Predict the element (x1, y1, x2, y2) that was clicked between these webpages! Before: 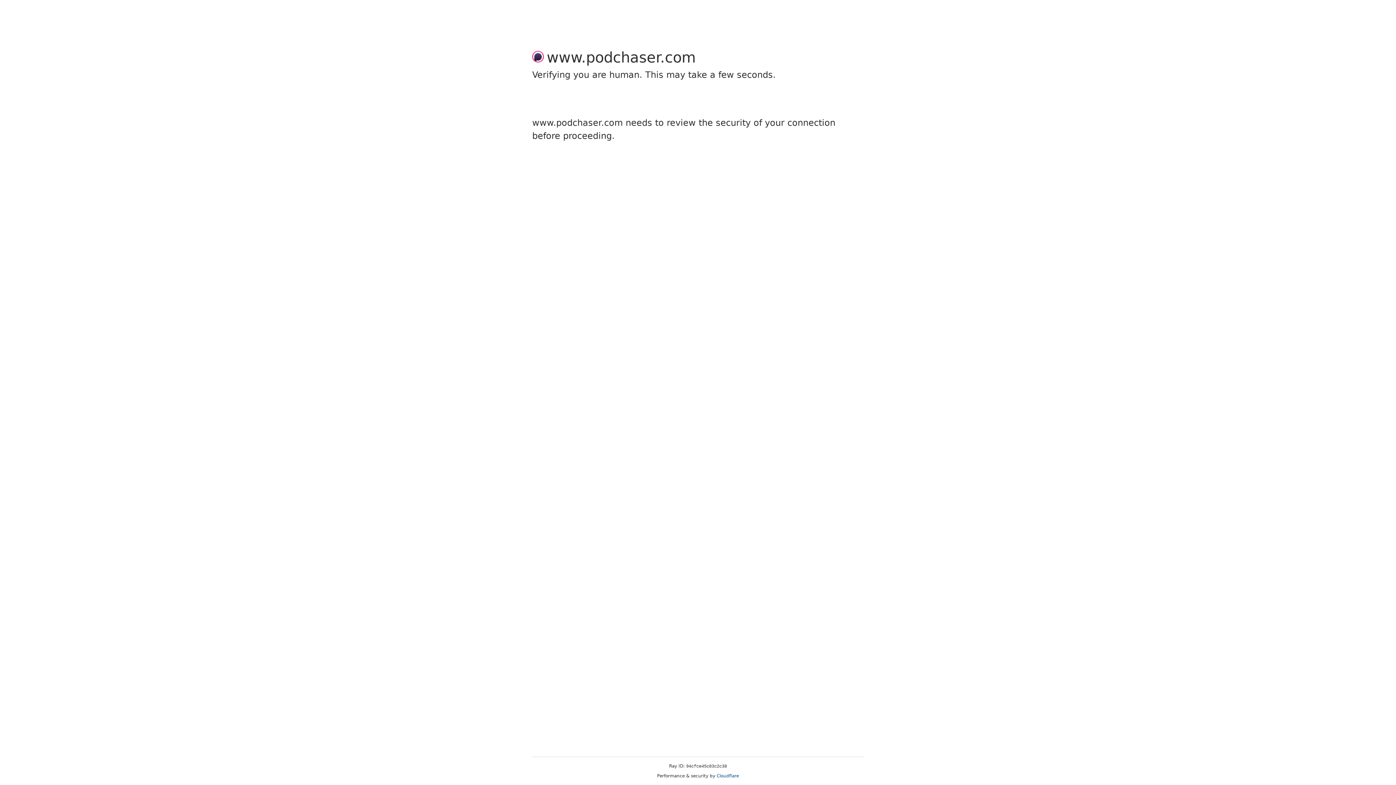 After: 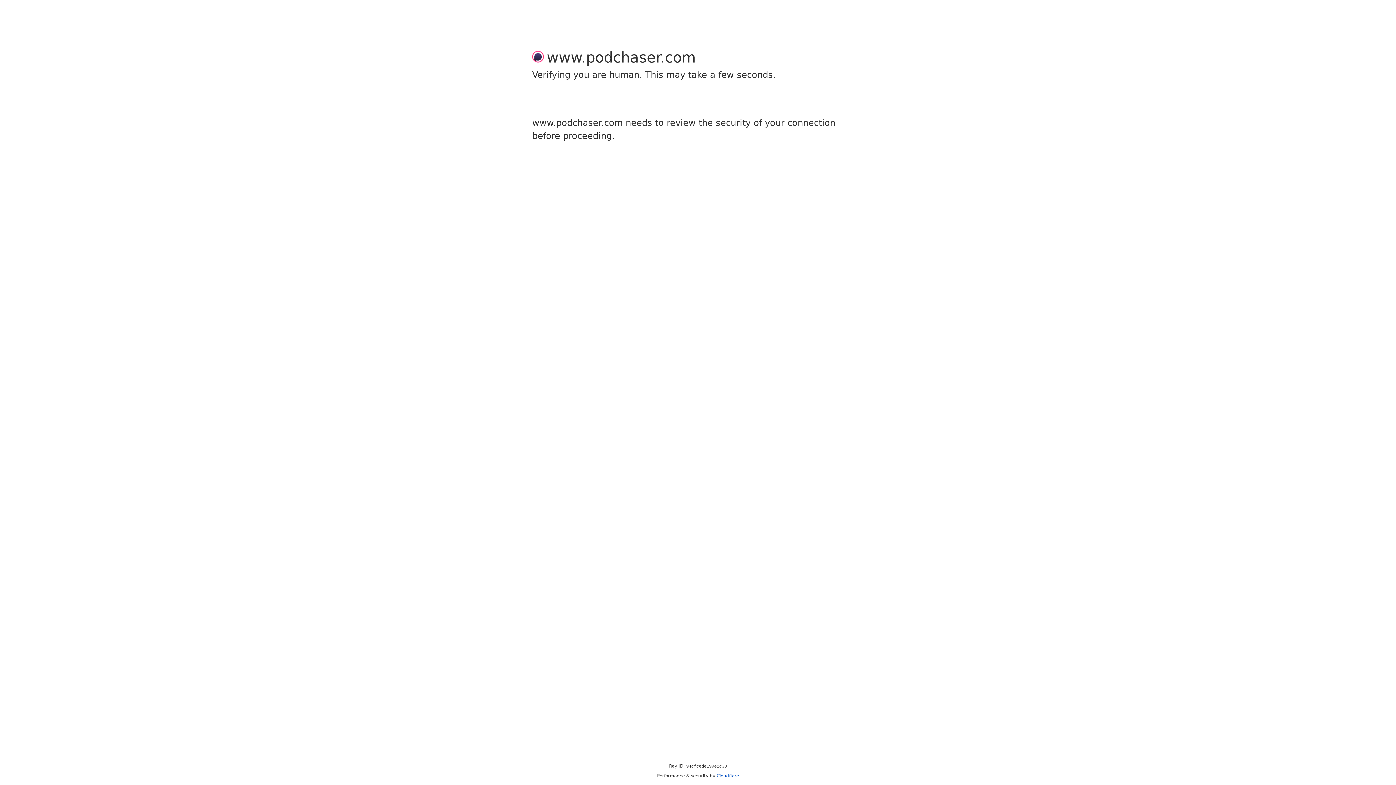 Action: label: Cloudflare bbox: (716, 773, 739, 778)